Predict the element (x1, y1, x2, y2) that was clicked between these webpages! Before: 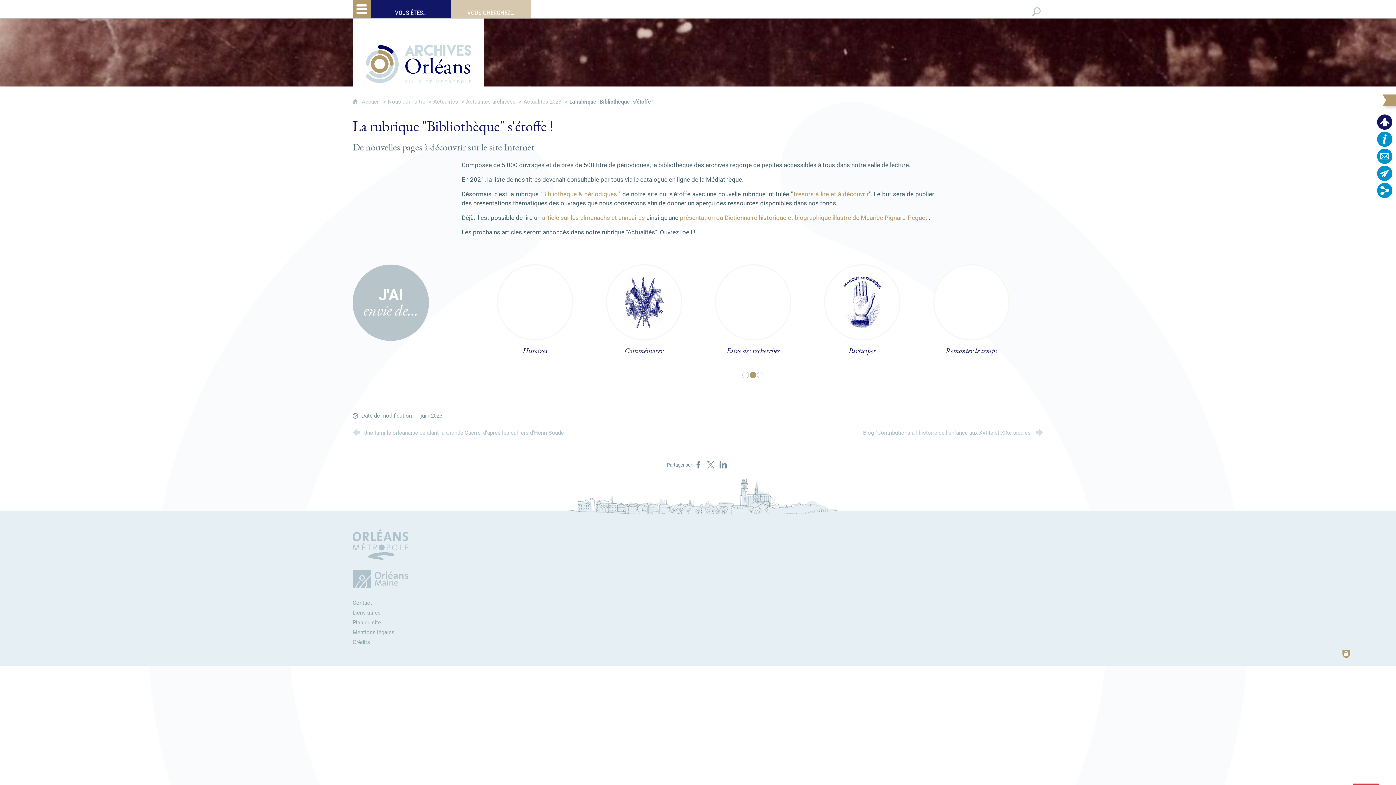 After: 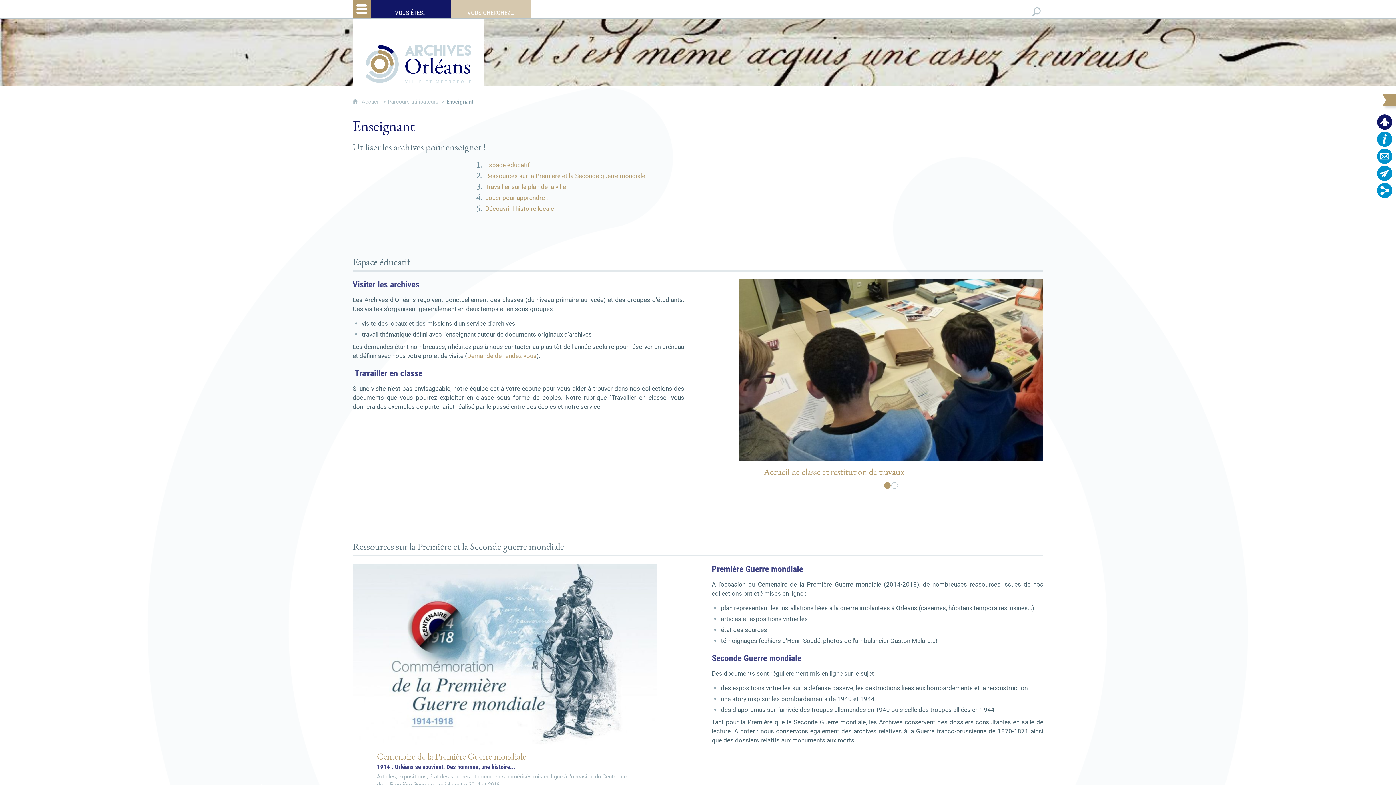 Action: label: Ressources éducatives bbox: (615, 346, 673, 355)